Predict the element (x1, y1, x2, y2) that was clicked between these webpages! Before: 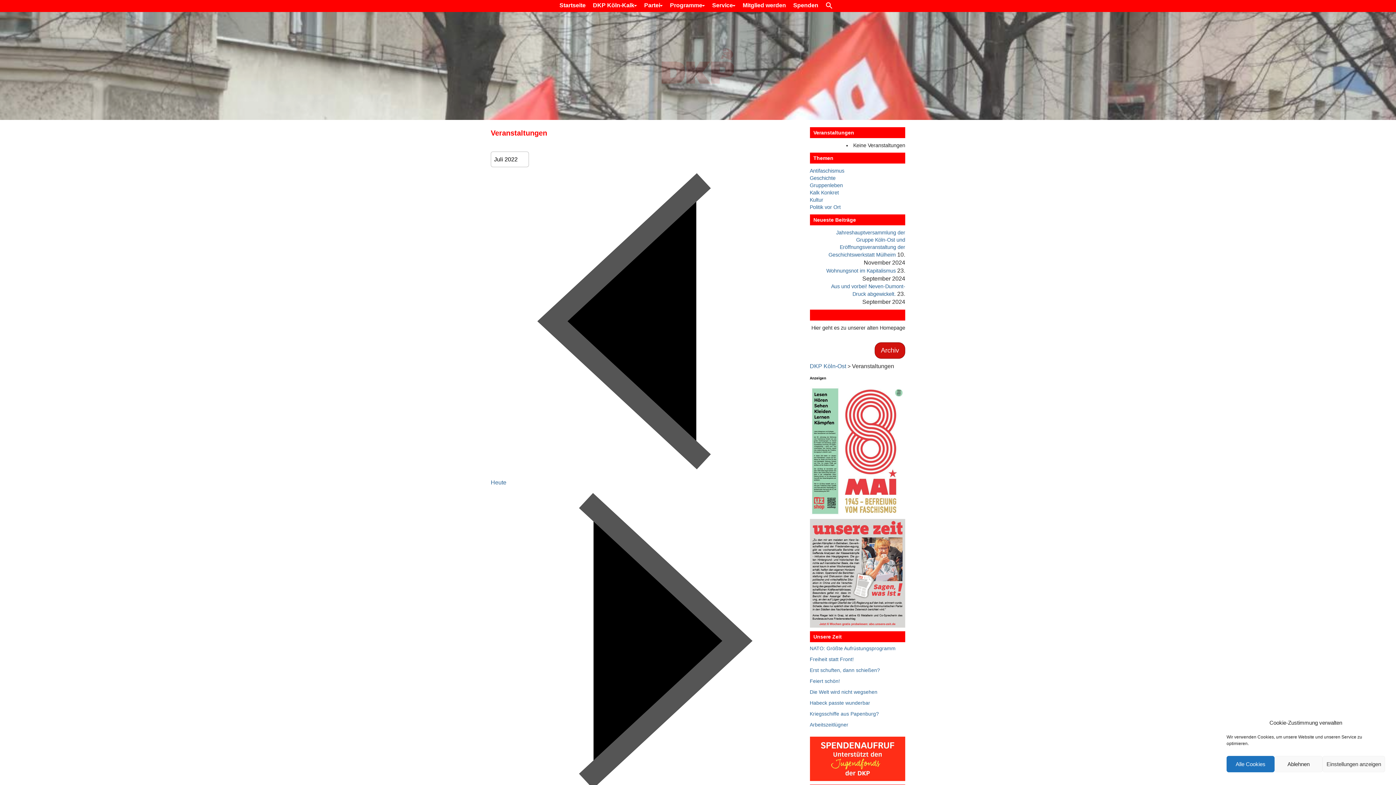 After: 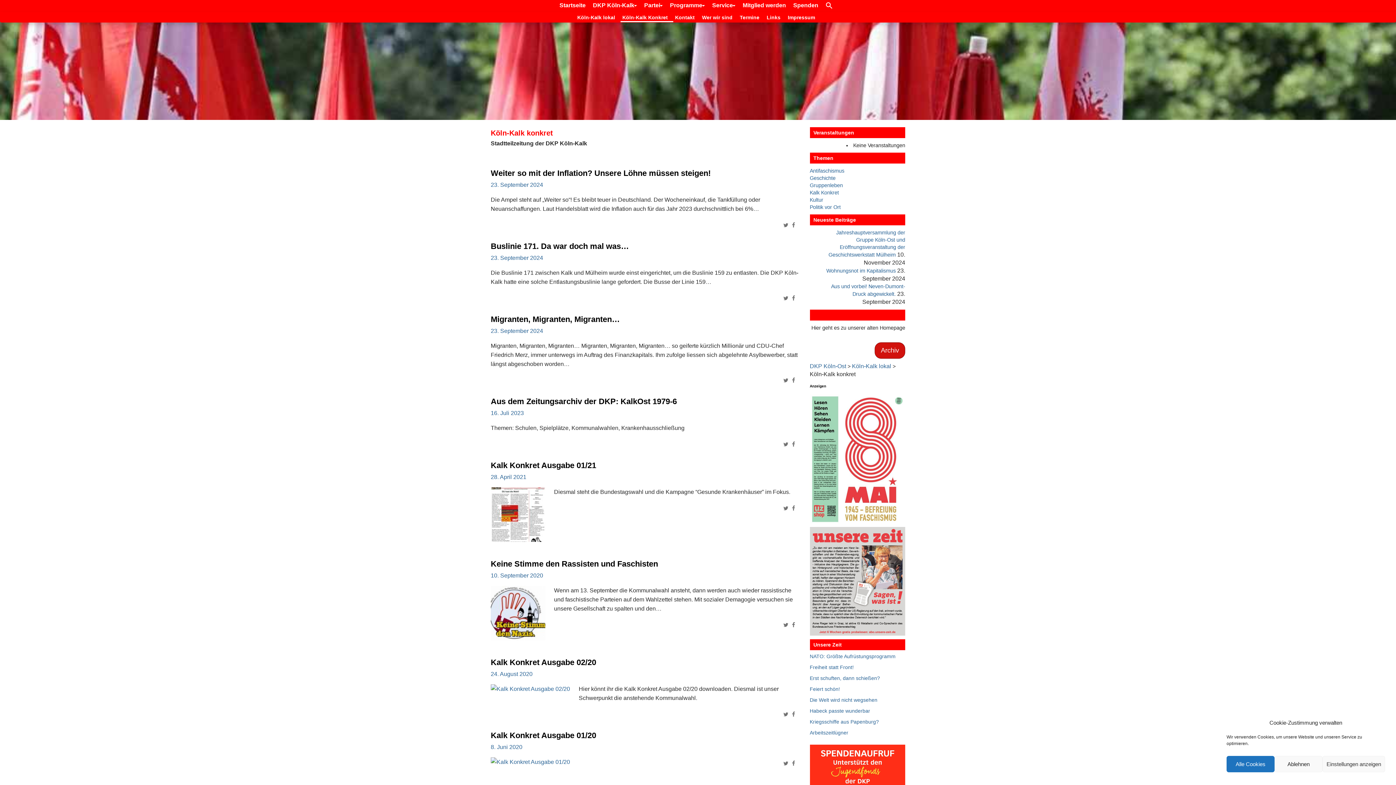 Action: bbox: (810, 189, 839, 195) label: Kalk Konkret